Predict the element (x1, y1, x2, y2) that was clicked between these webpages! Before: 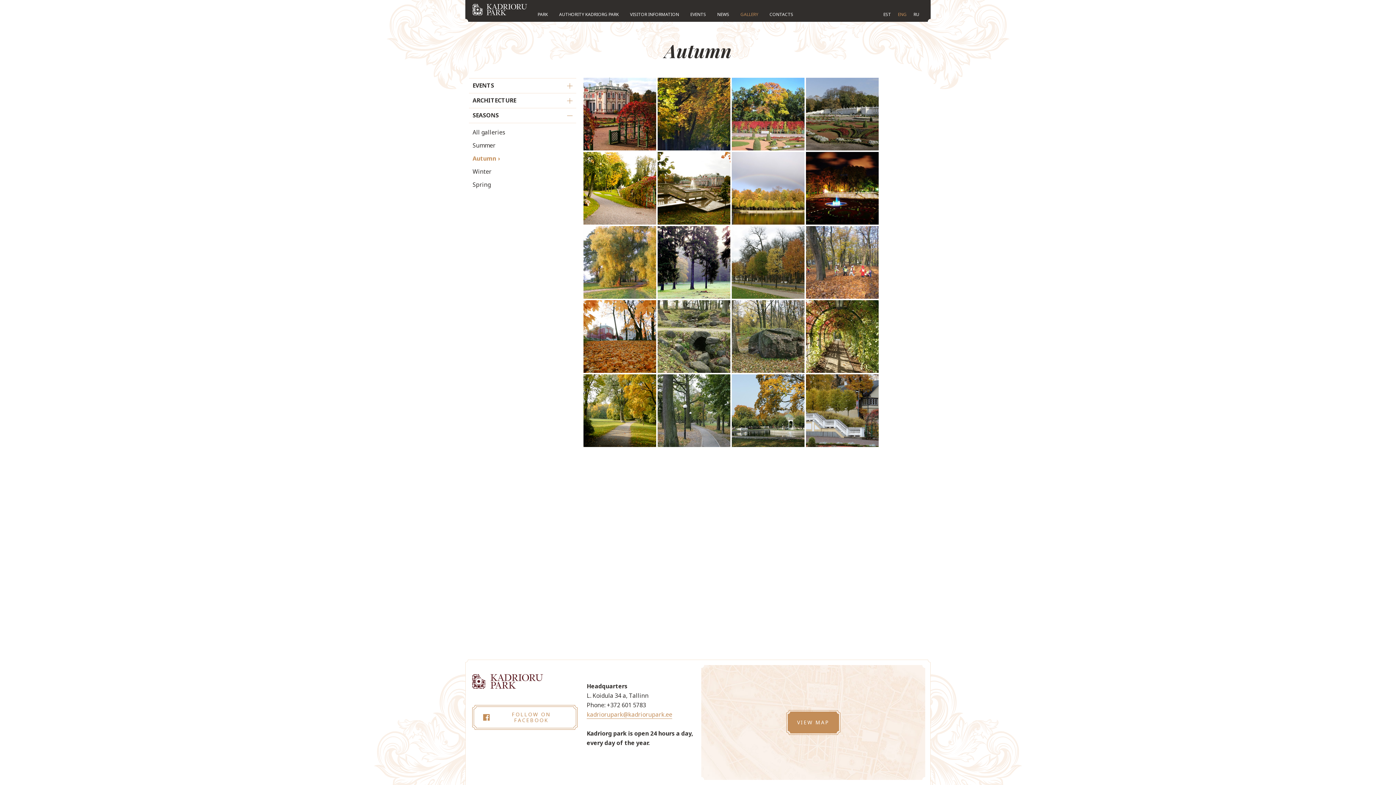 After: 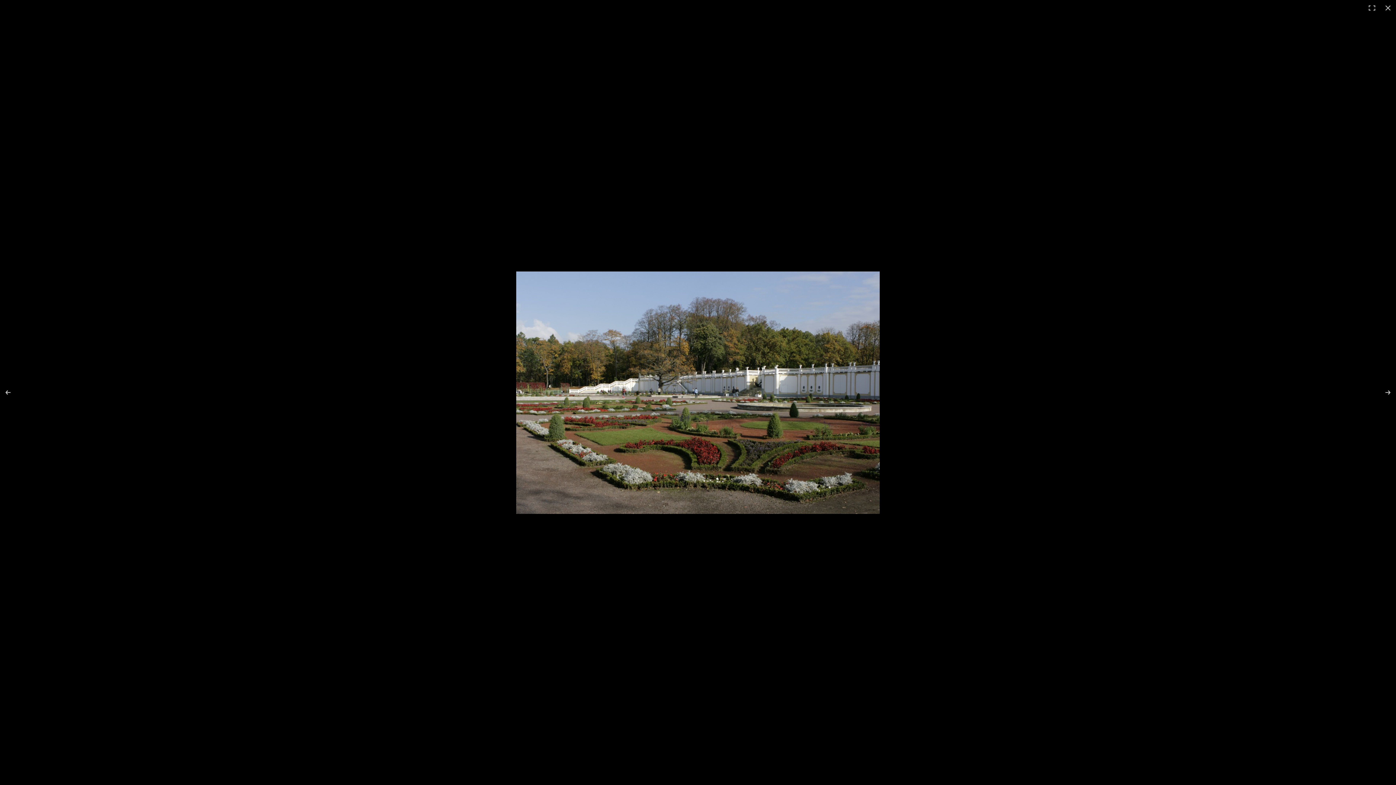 Action: bbox: (806, 77, 878, 150)